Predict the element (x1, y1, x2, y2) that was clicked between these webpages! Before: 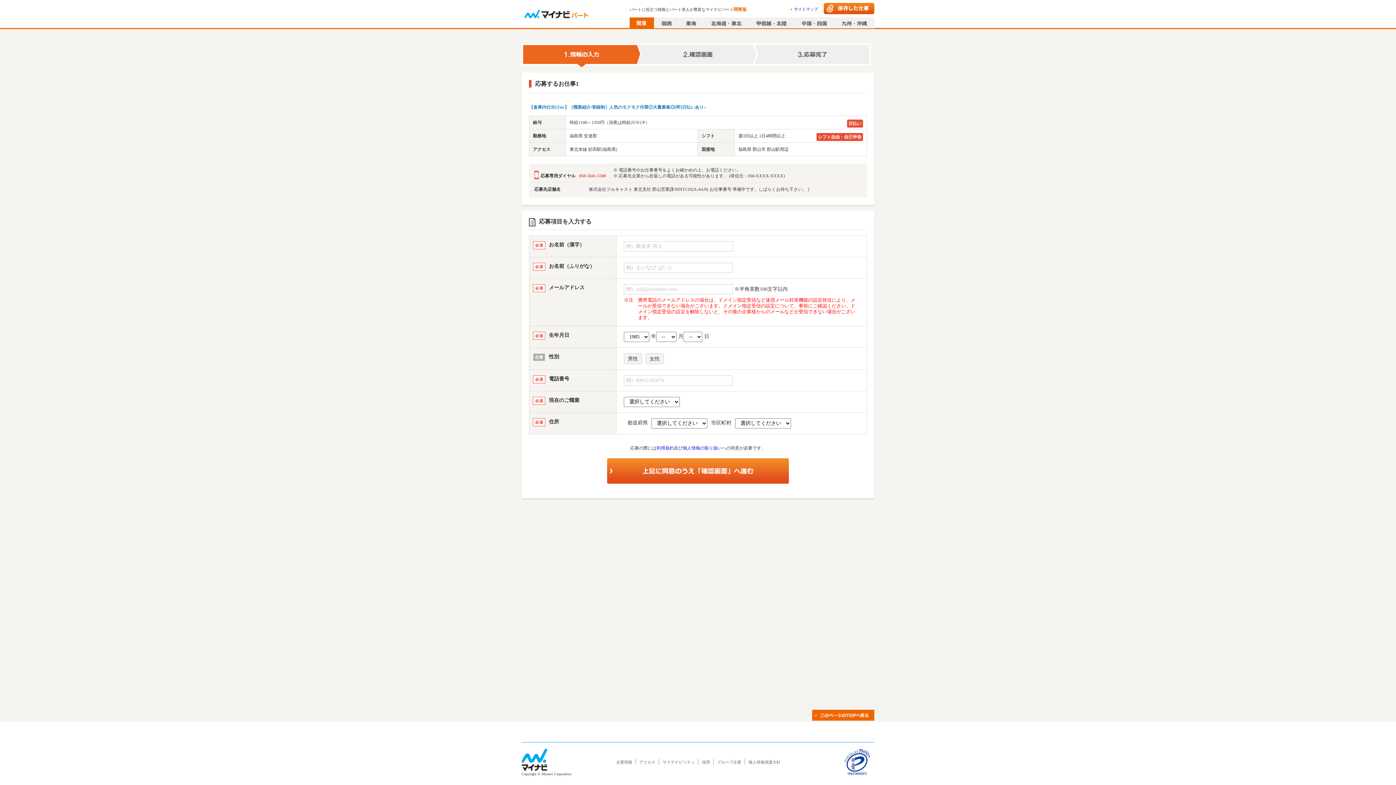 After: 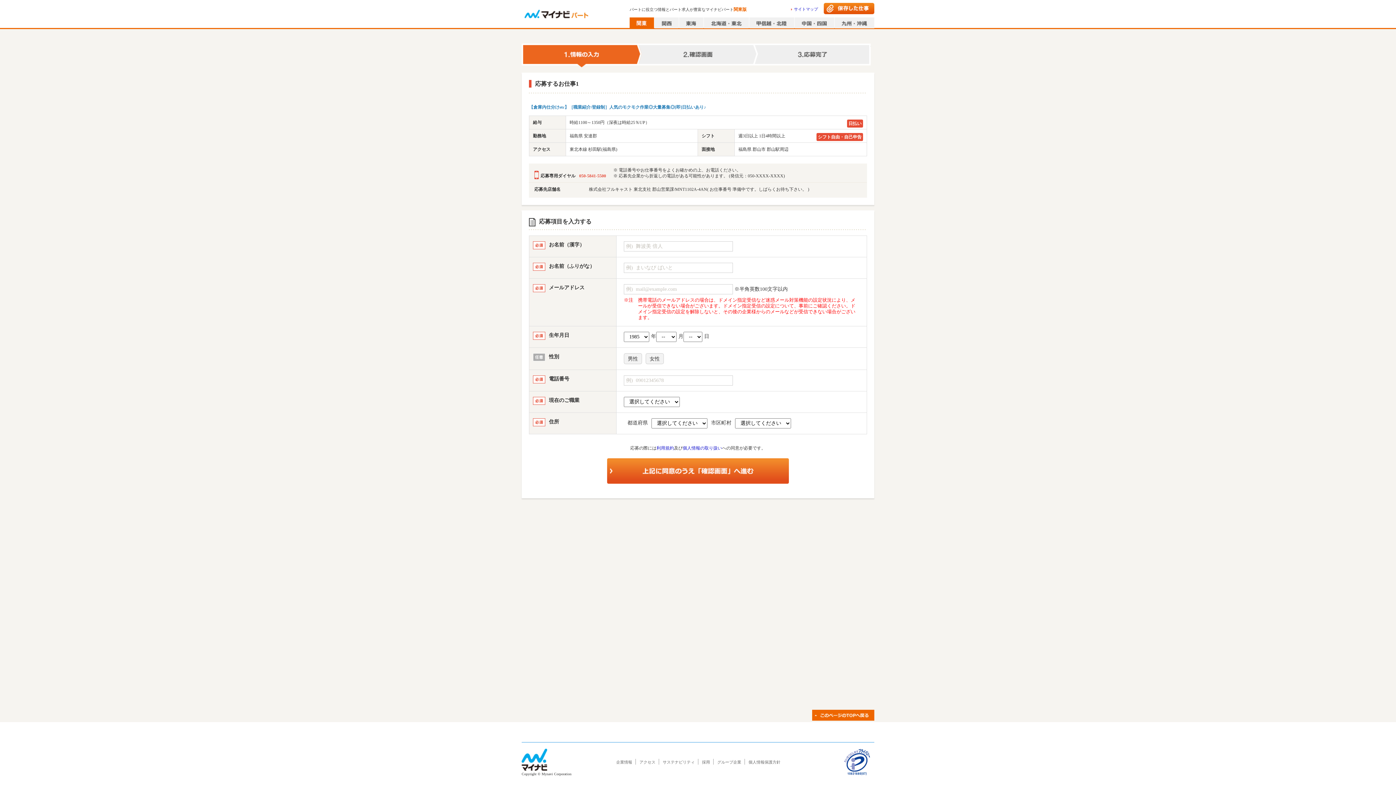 Action: bbox: (843, 770, 870, 775)